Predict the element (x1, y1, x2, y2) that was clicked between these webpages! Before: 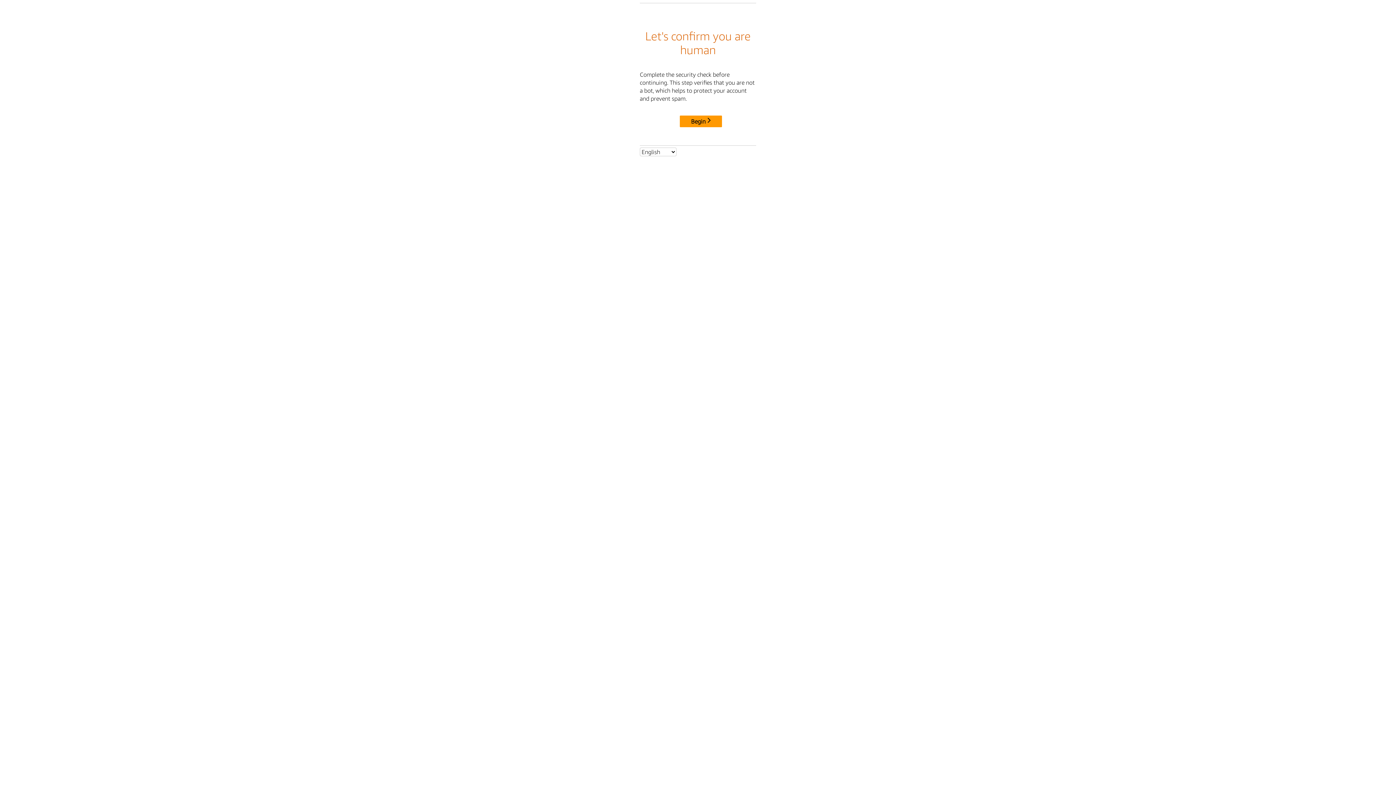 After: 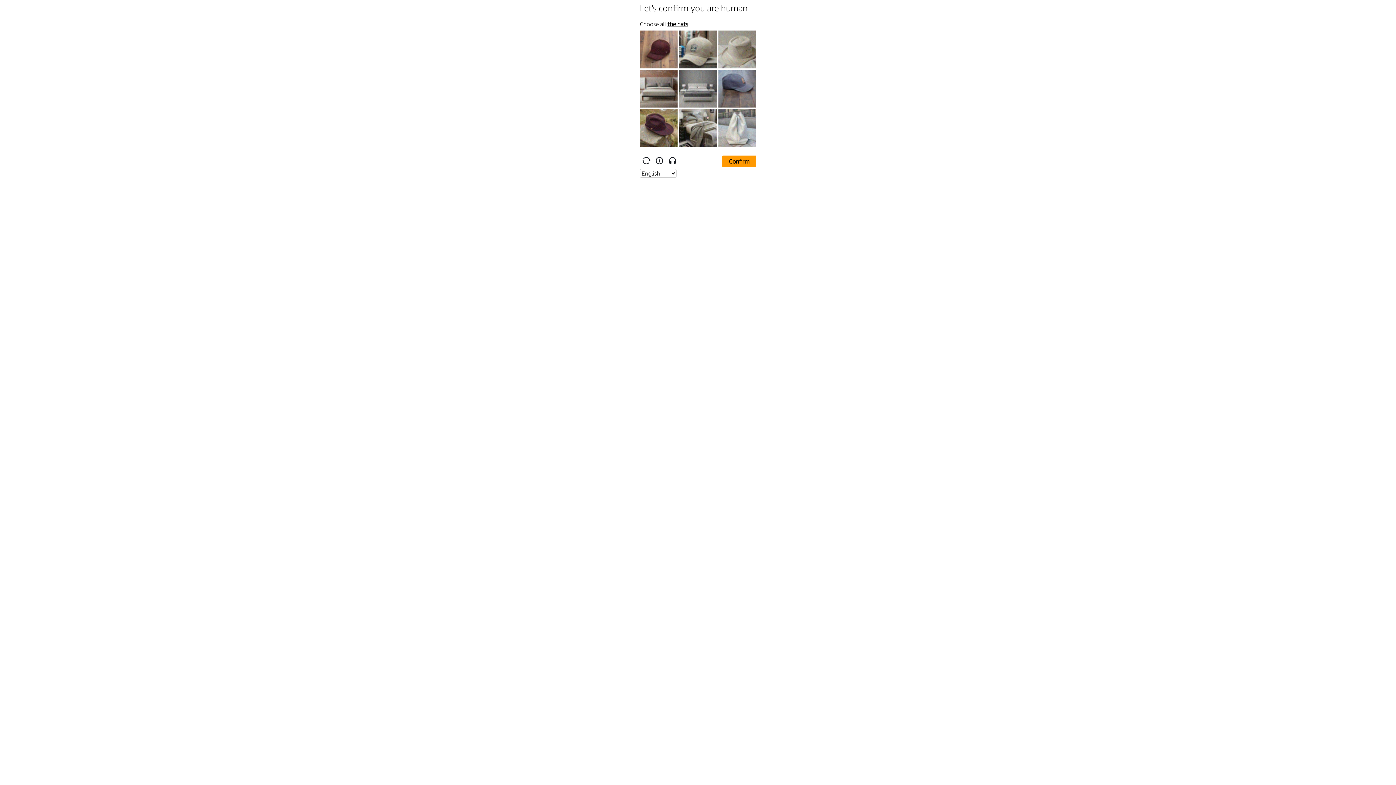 Action: bbox: (680, 115, 722, 127) label: Begin